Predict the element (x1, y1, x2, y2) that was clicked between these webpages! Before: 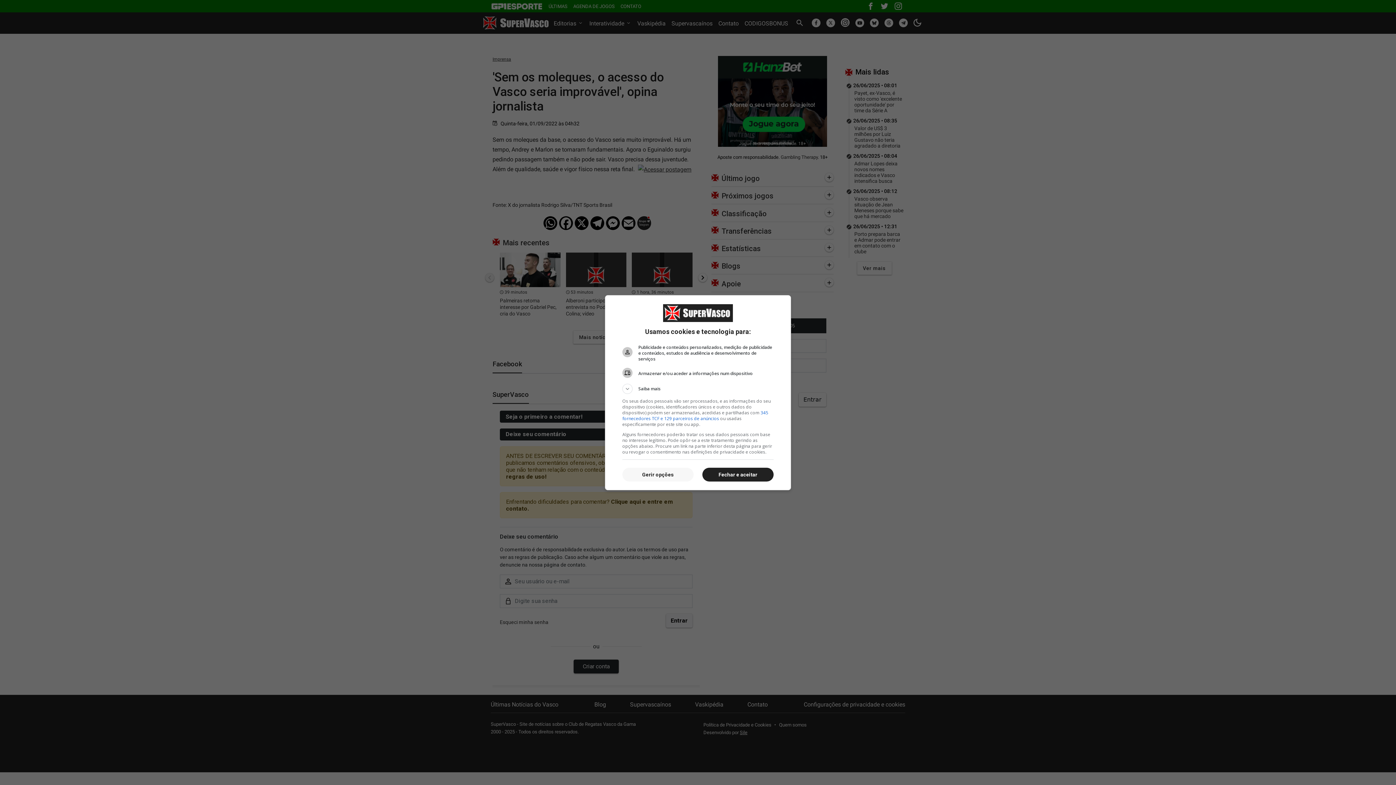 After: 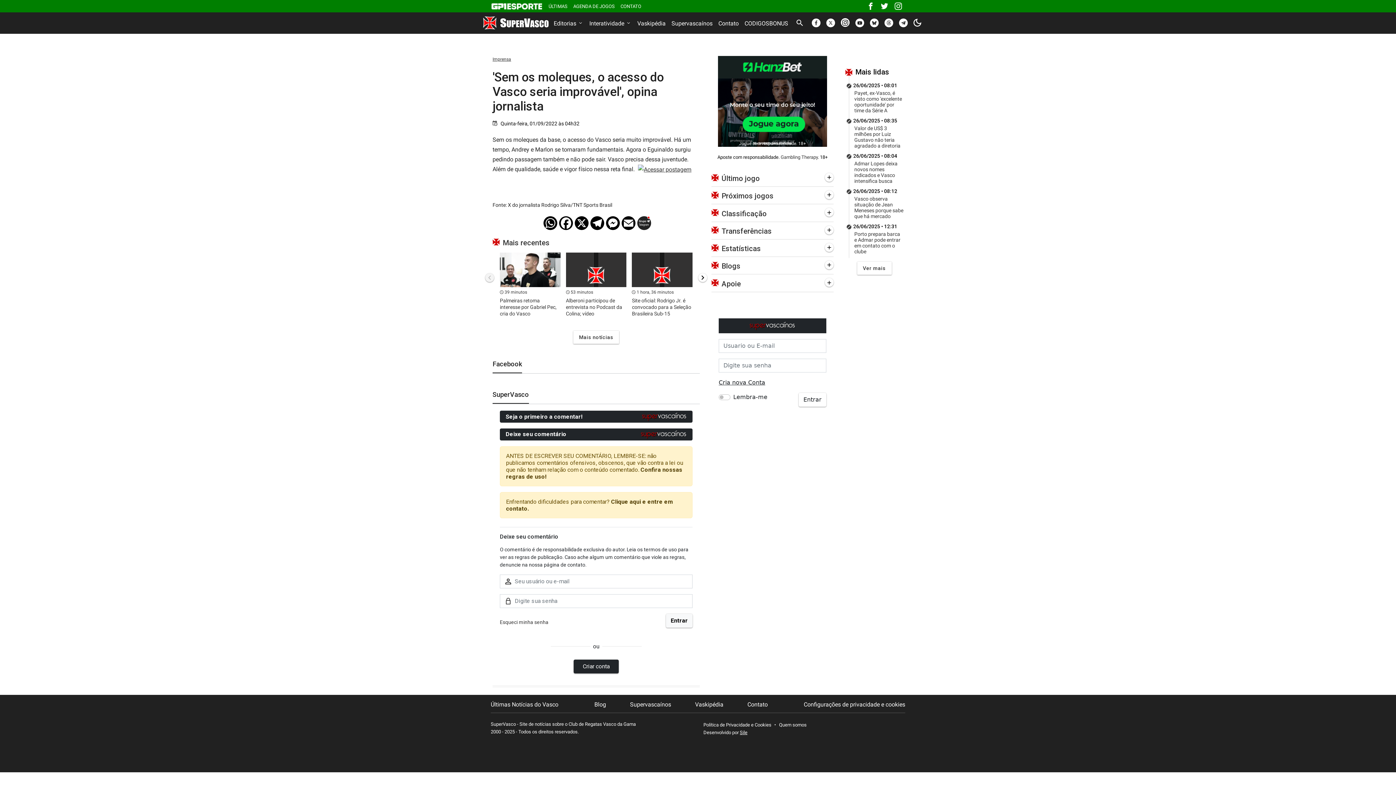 Action: bbox: (702, 468, 773, 481) label: Fechar e aceitar